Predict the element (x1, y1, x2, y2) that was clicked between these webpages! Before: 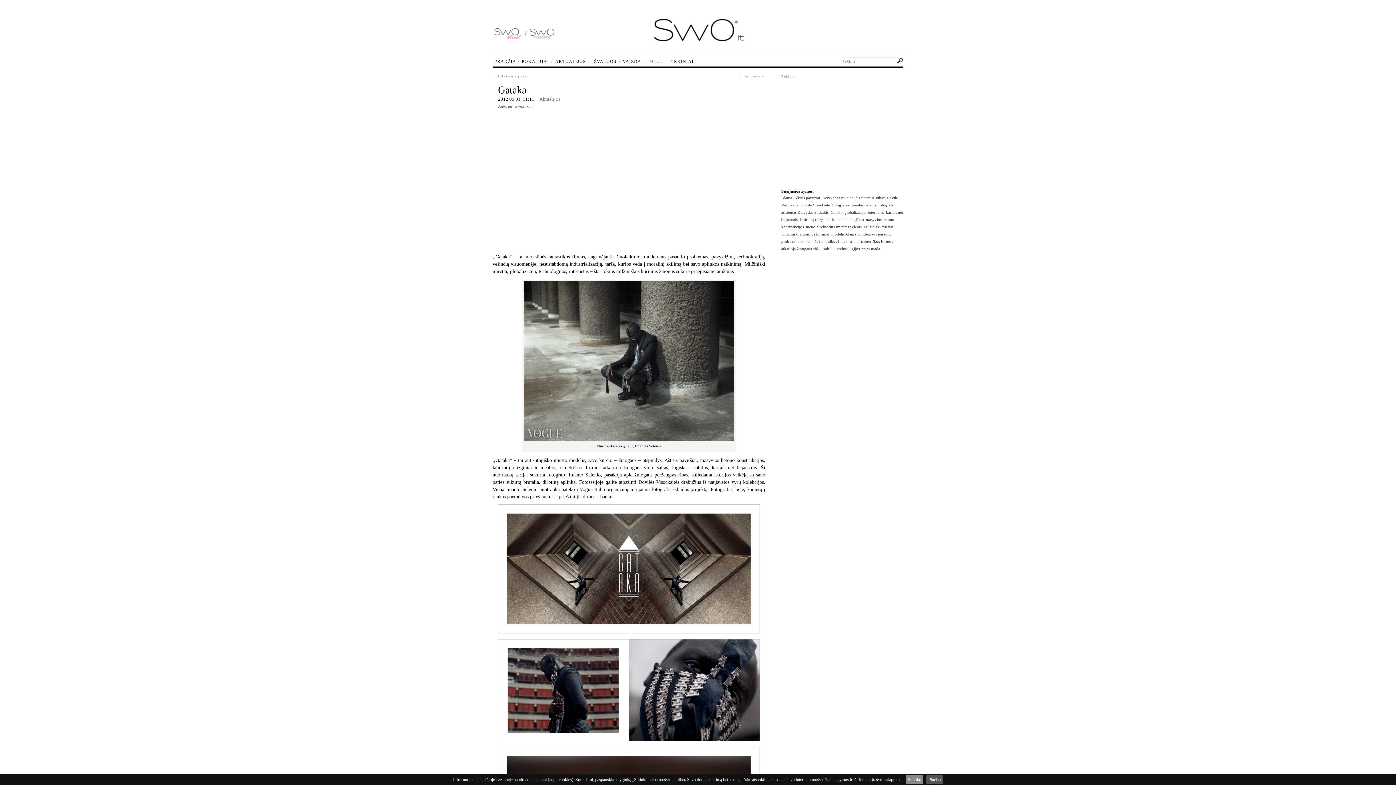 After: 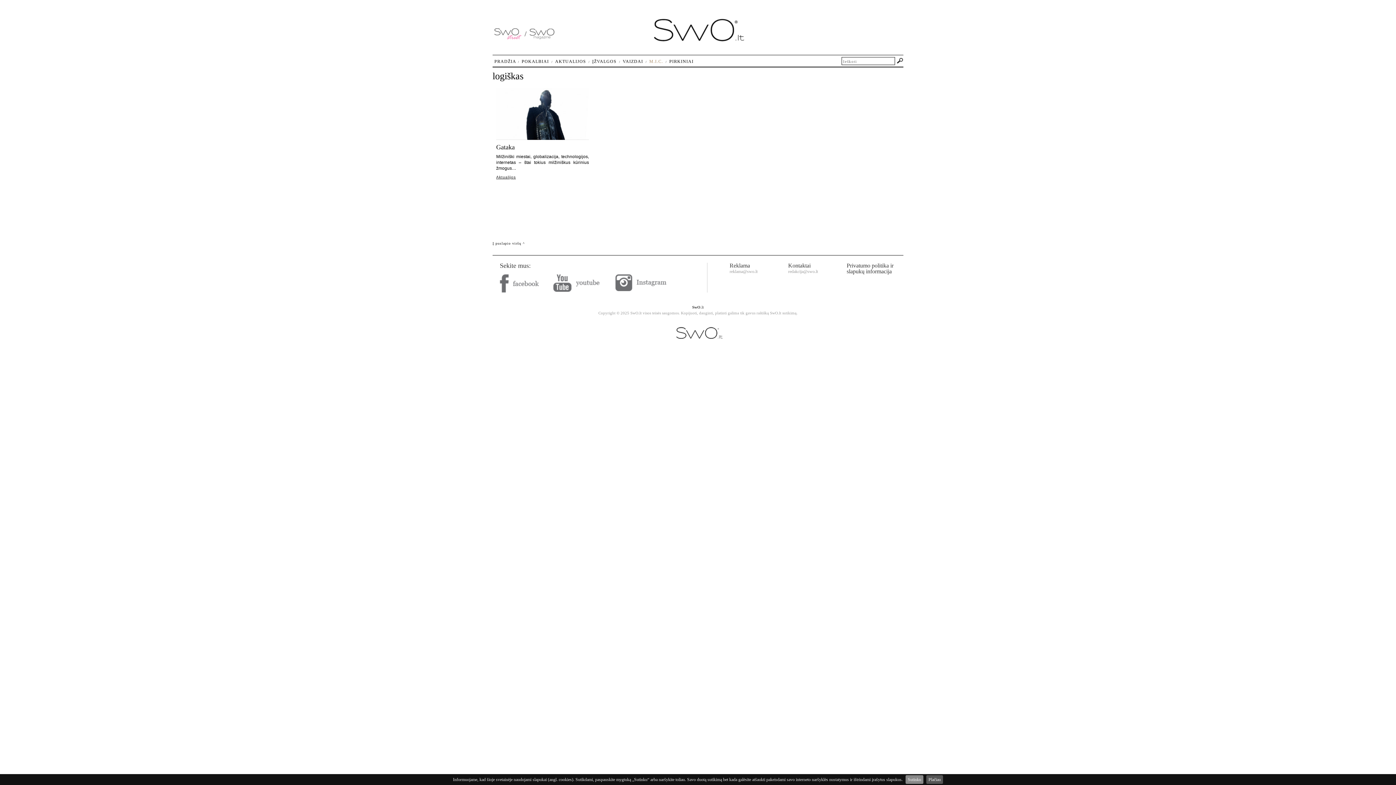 Action: bbox: (850, 217, 864, 221) label: logiškas